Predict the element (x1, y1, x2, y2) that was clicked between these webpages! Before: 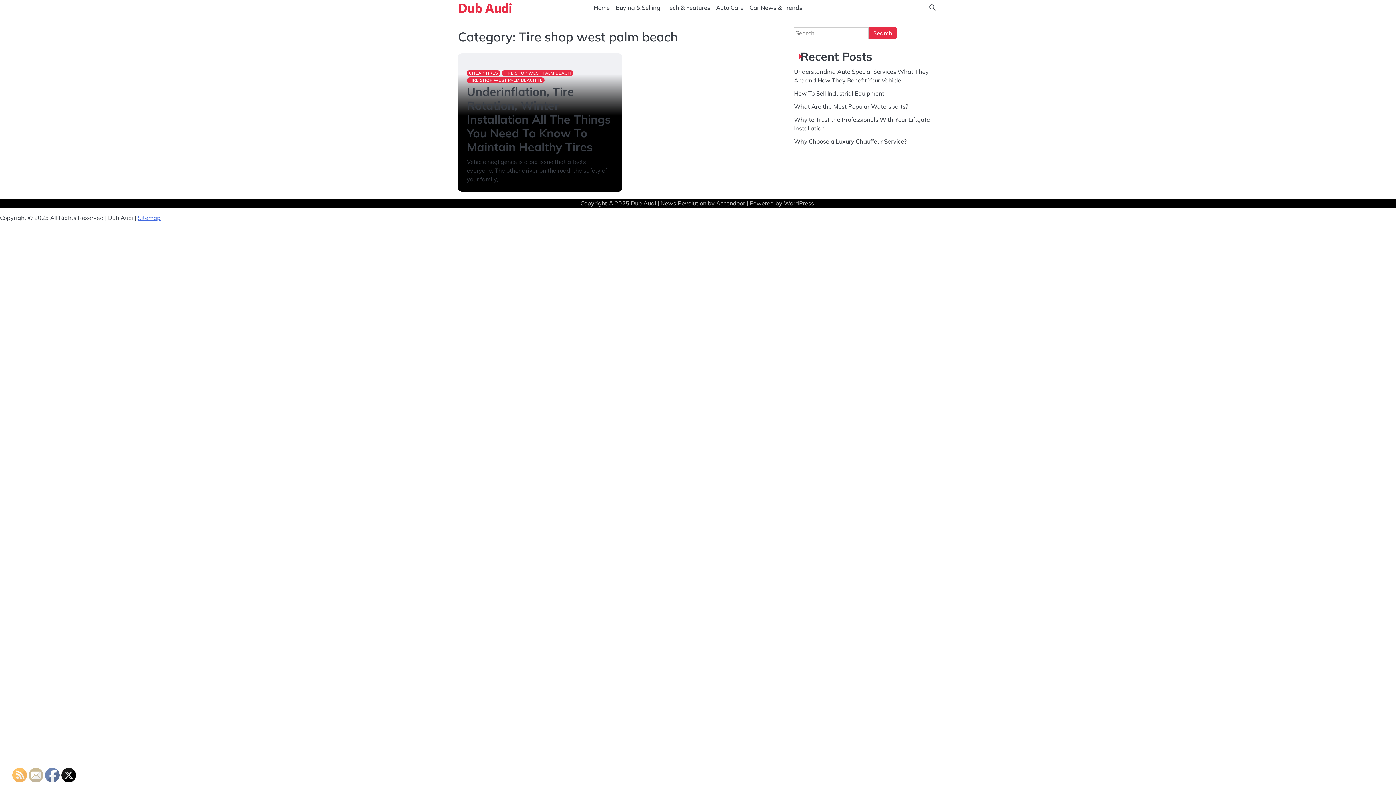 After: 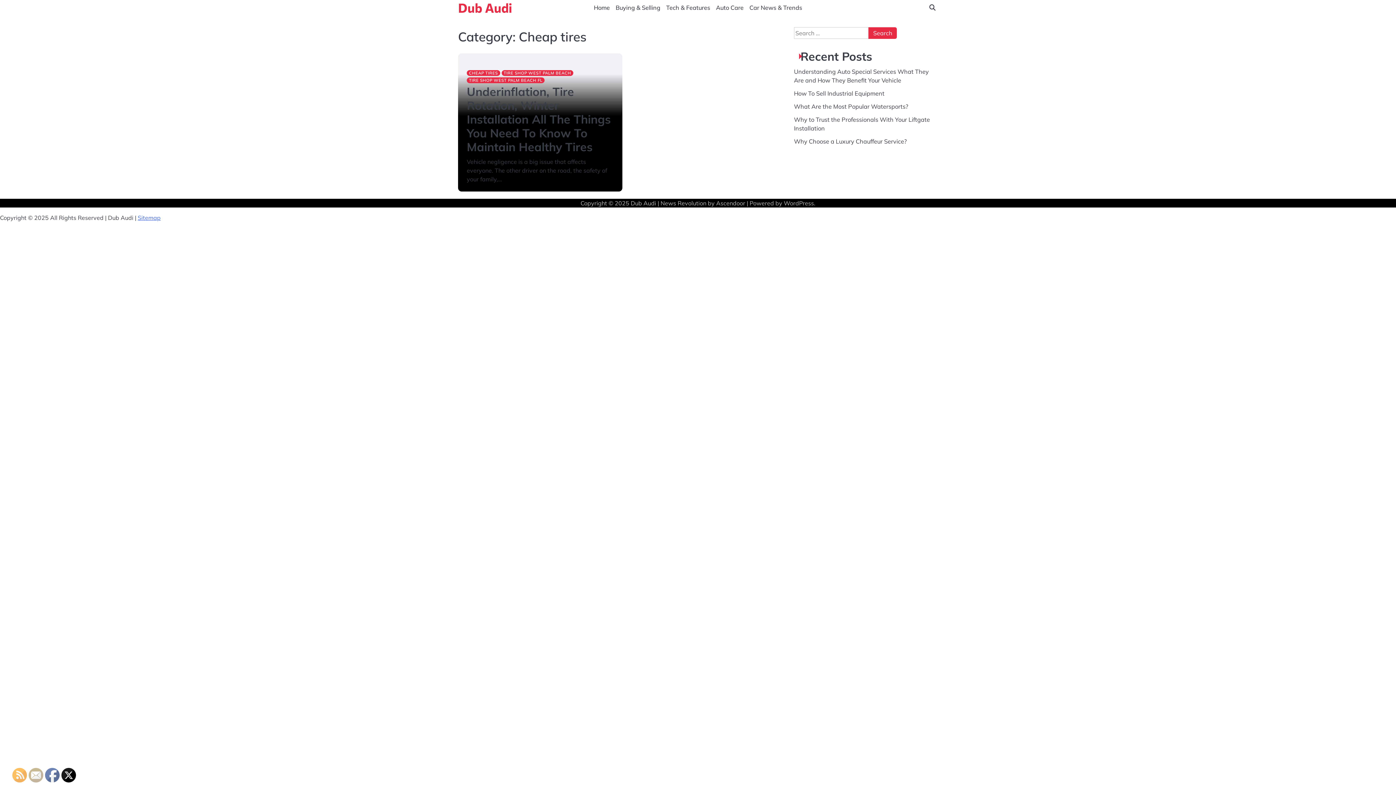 Action: bbox: (466, 70, 500, 76) label: CHEAP TIRES